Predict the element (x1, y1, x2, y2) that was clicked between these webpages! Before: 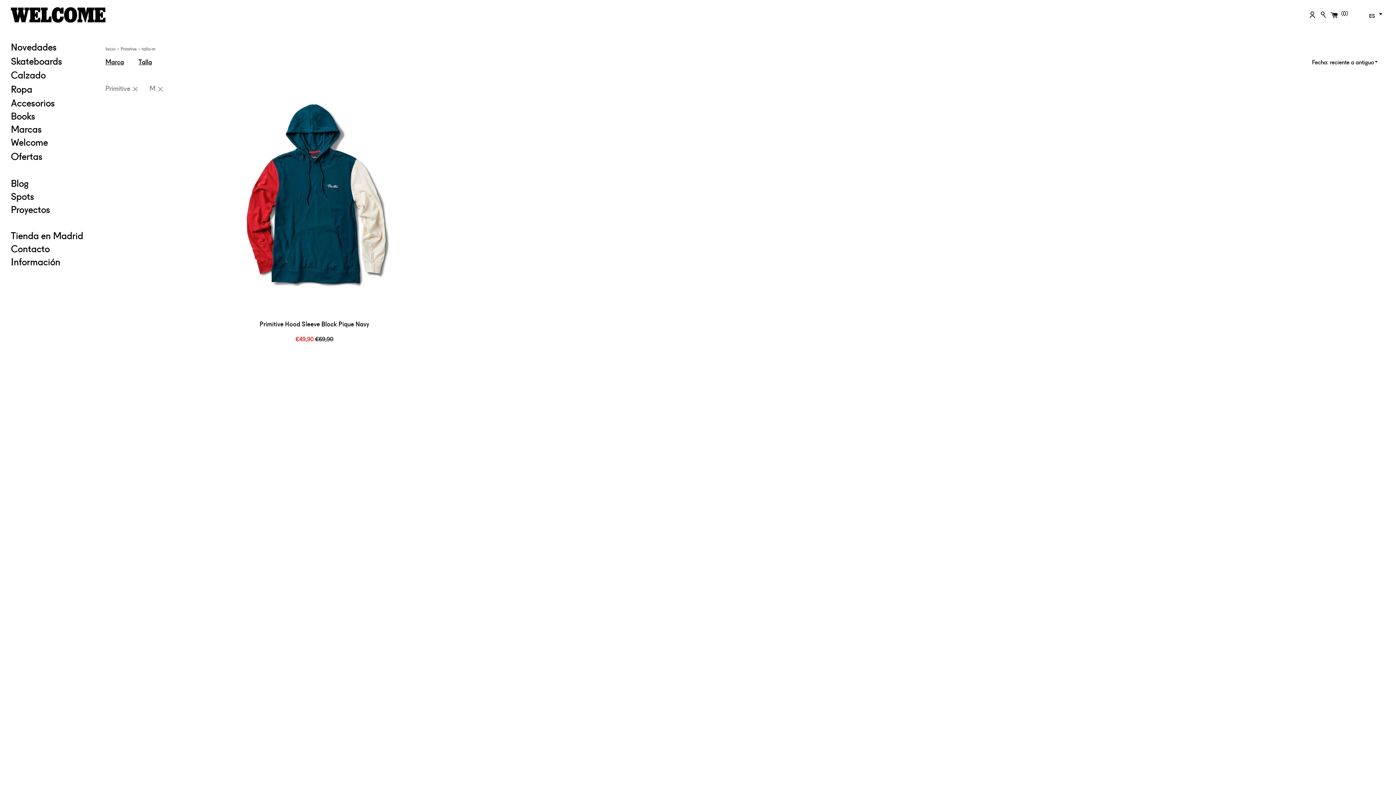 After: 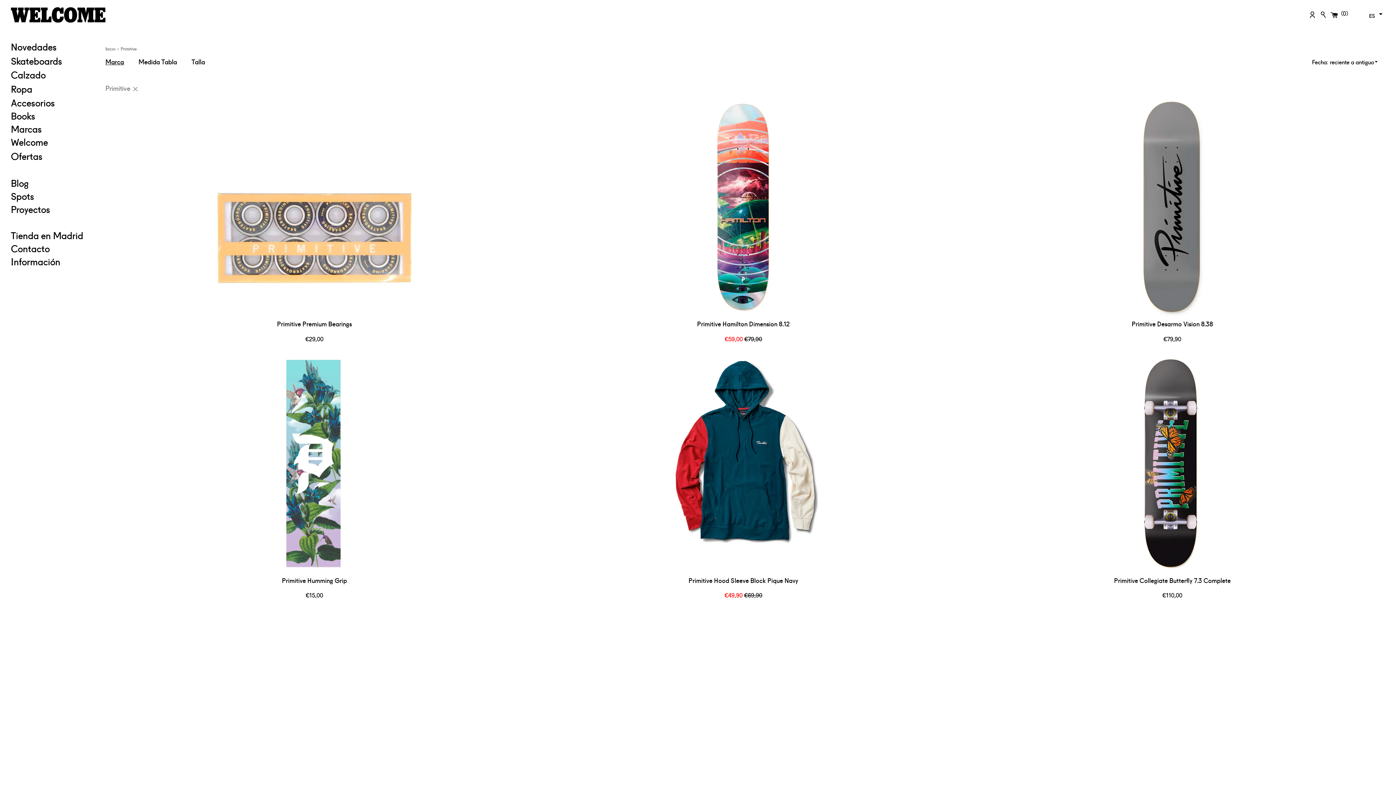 Action: bbox: (120, 45, 137, 51) label: Primitive 